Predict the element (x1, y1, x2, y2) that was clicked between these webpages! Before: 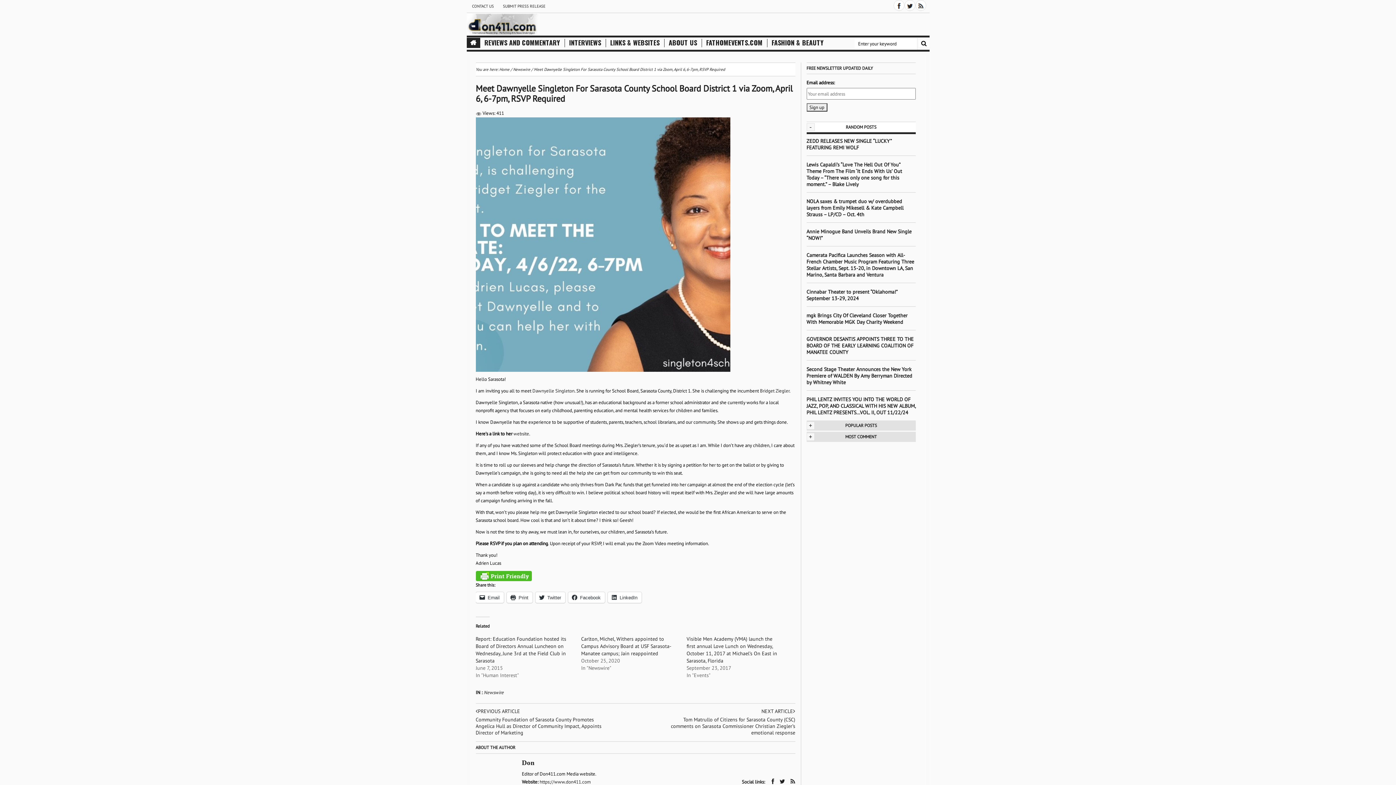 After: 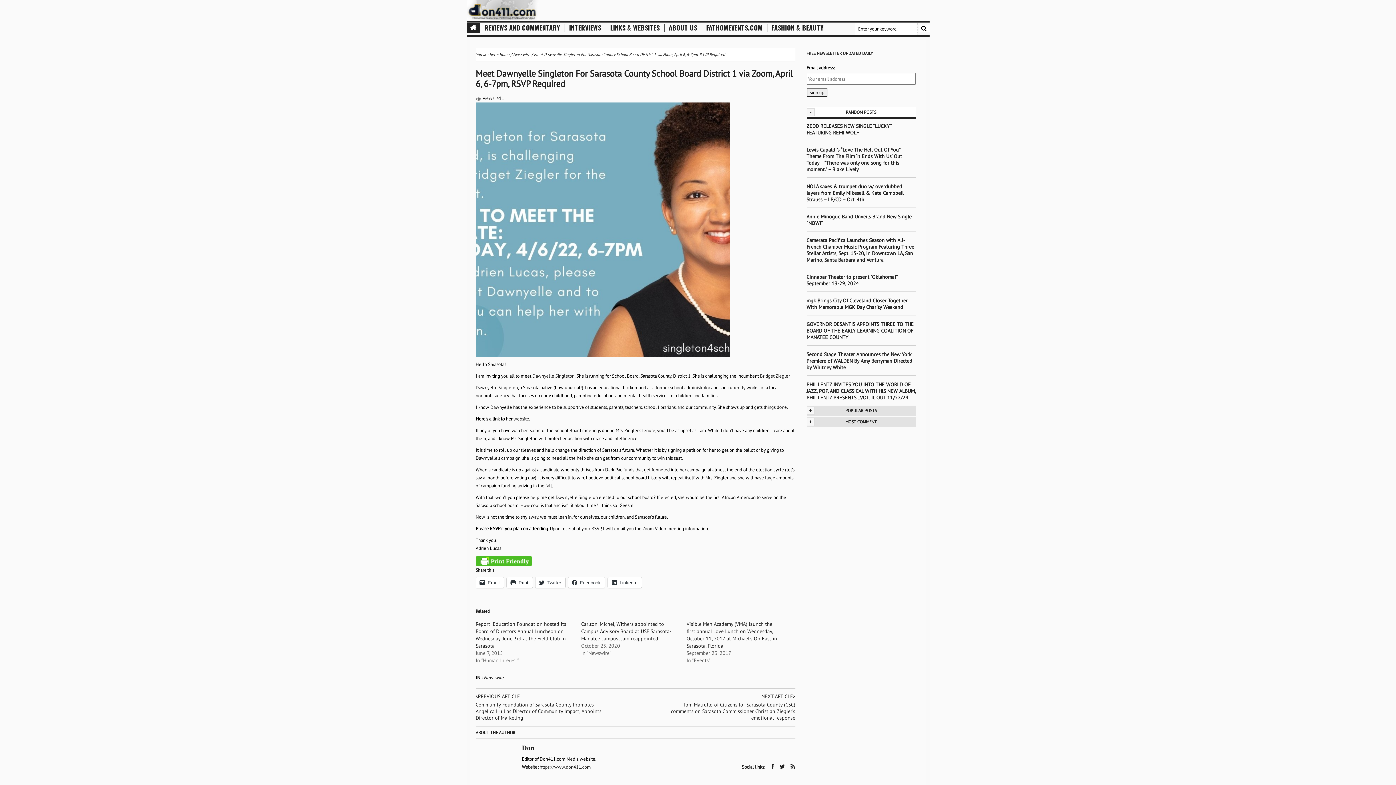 Action: bbox: (475, 759, 516, 800)